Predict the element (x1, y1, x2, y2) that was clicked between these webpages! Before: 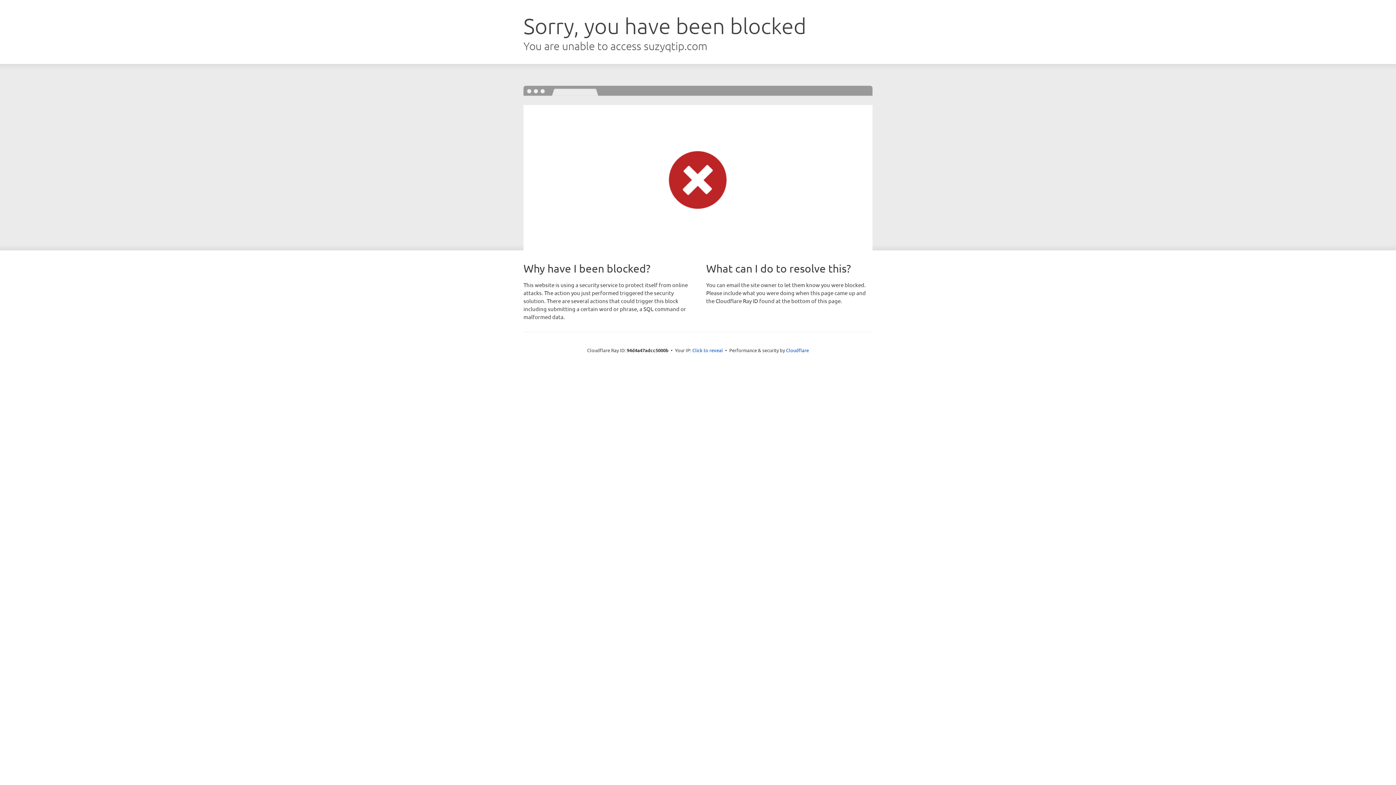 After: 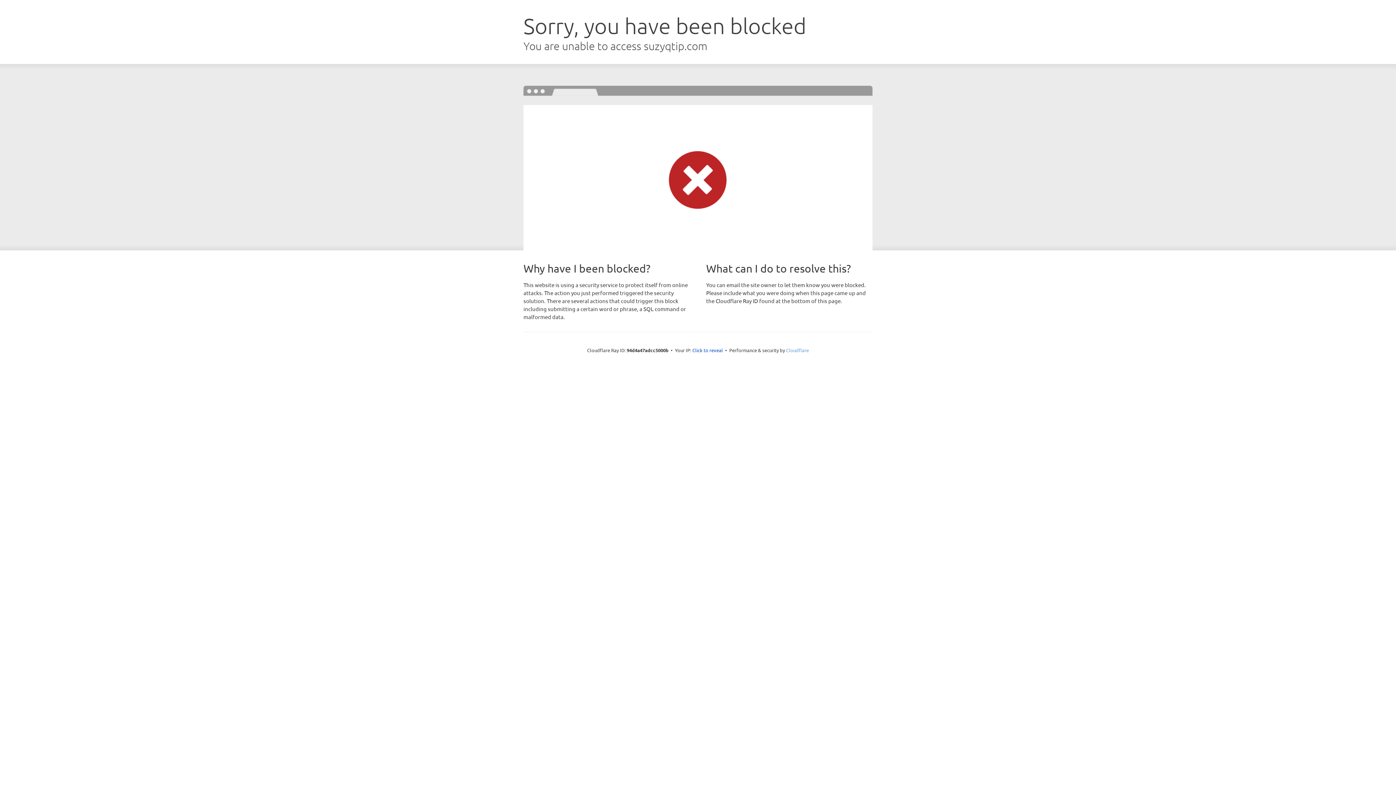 Action: bbox: (786, 347, 809, 353) label: Cloudflare